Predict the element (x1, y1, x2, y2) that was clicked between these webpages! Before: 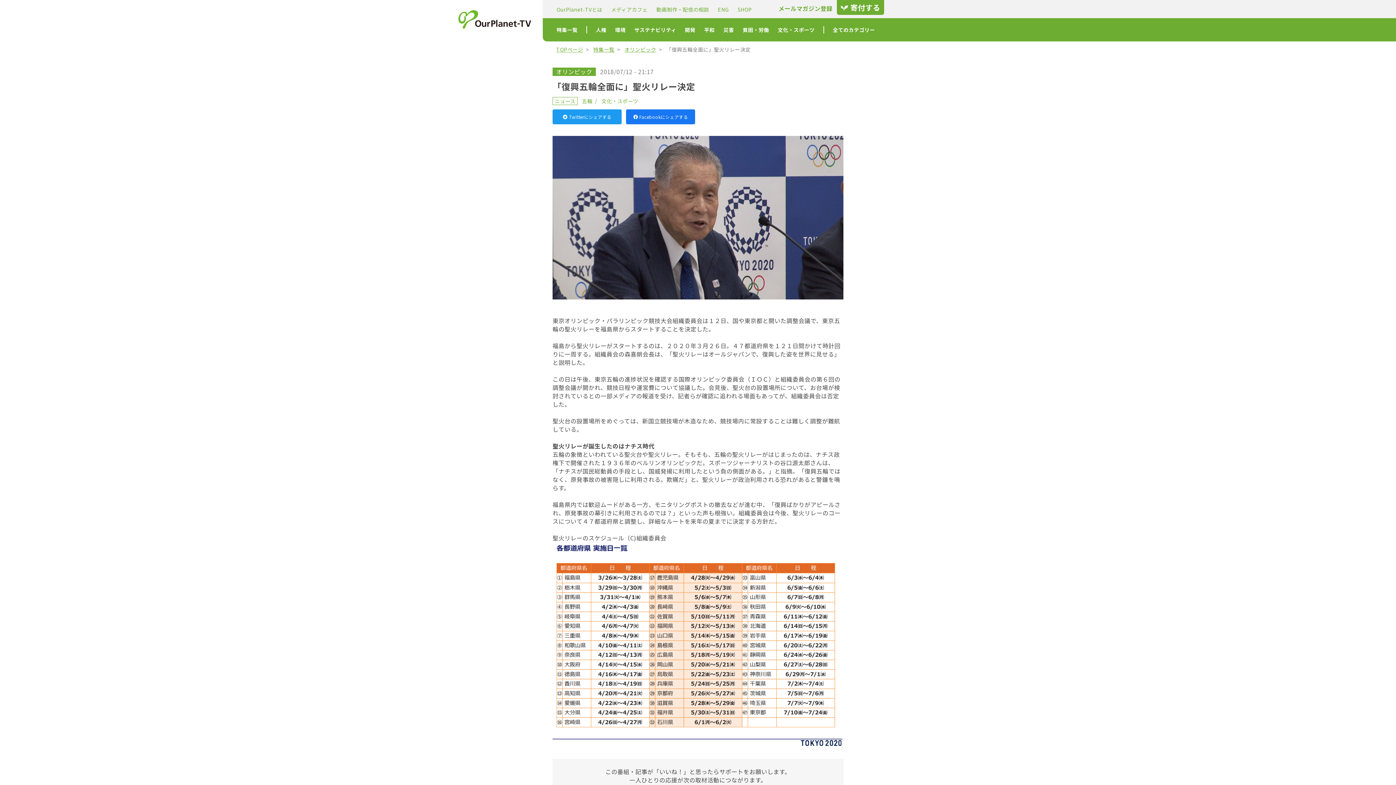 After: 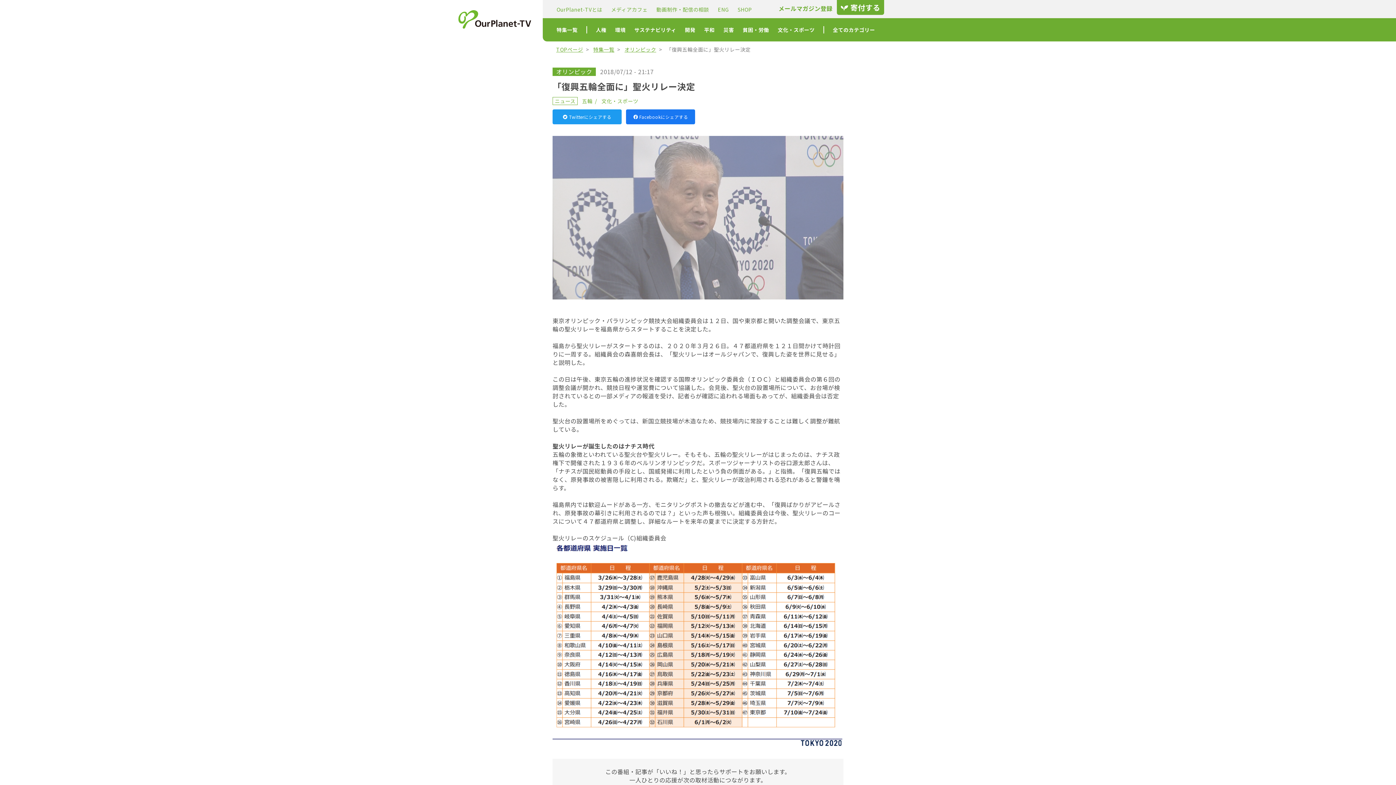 Action: bbox: (552, 290, 843, 299)